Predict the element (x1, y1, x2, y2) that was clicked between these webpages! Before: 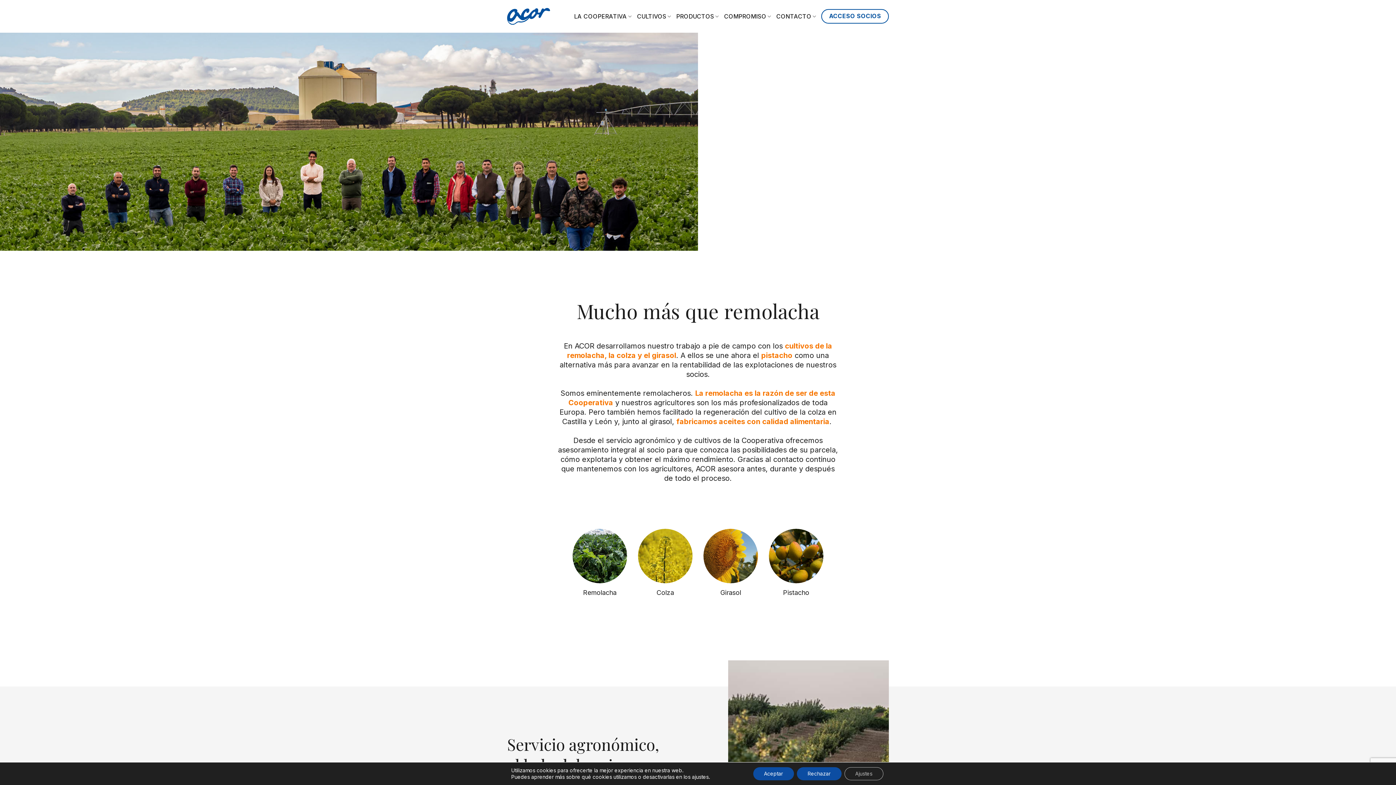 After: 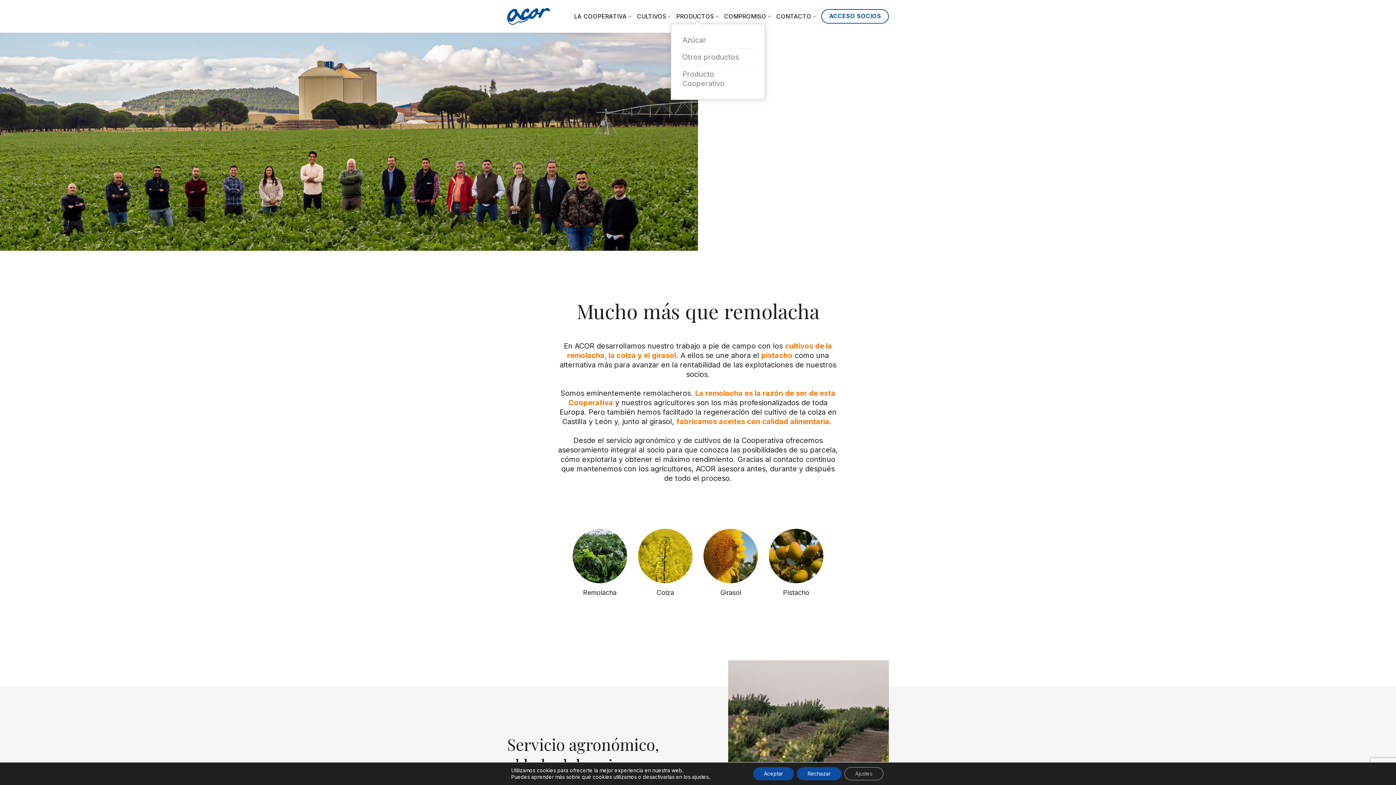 Action: label: PRODUCTOS bbox: (676, 9, 719, 23)